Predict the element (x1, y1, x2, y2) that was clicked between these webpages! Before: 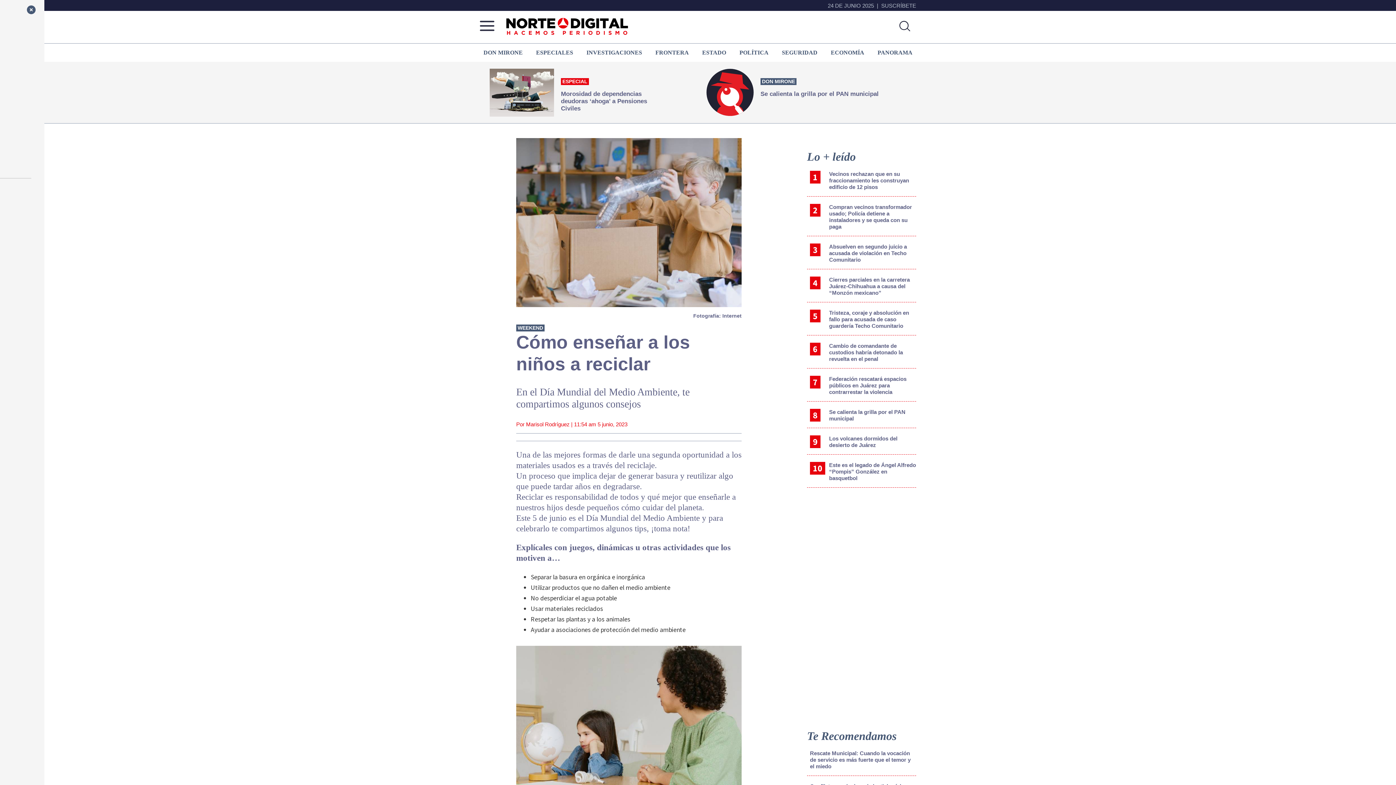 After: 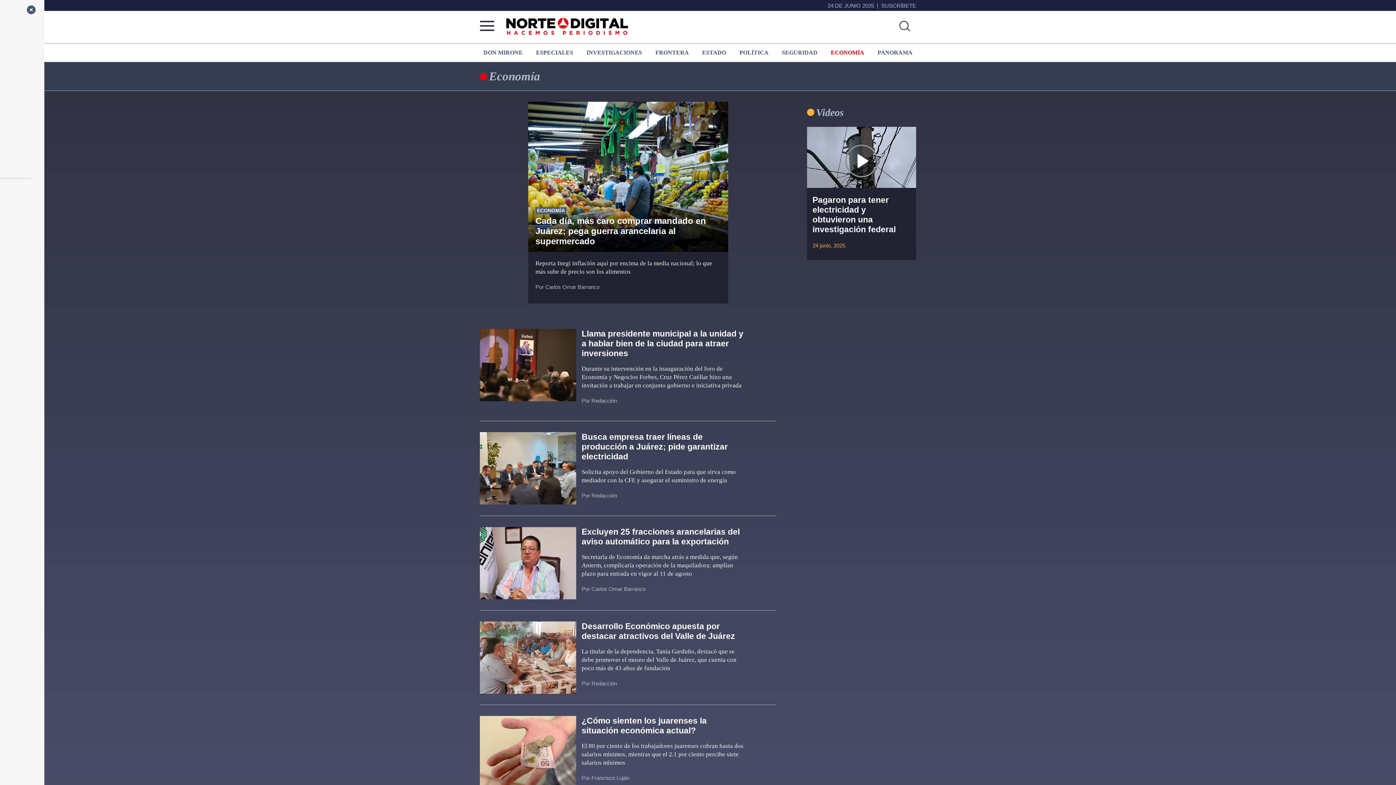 Action: label: ECONOMÍA bbox: (827, 45, 868, 59)